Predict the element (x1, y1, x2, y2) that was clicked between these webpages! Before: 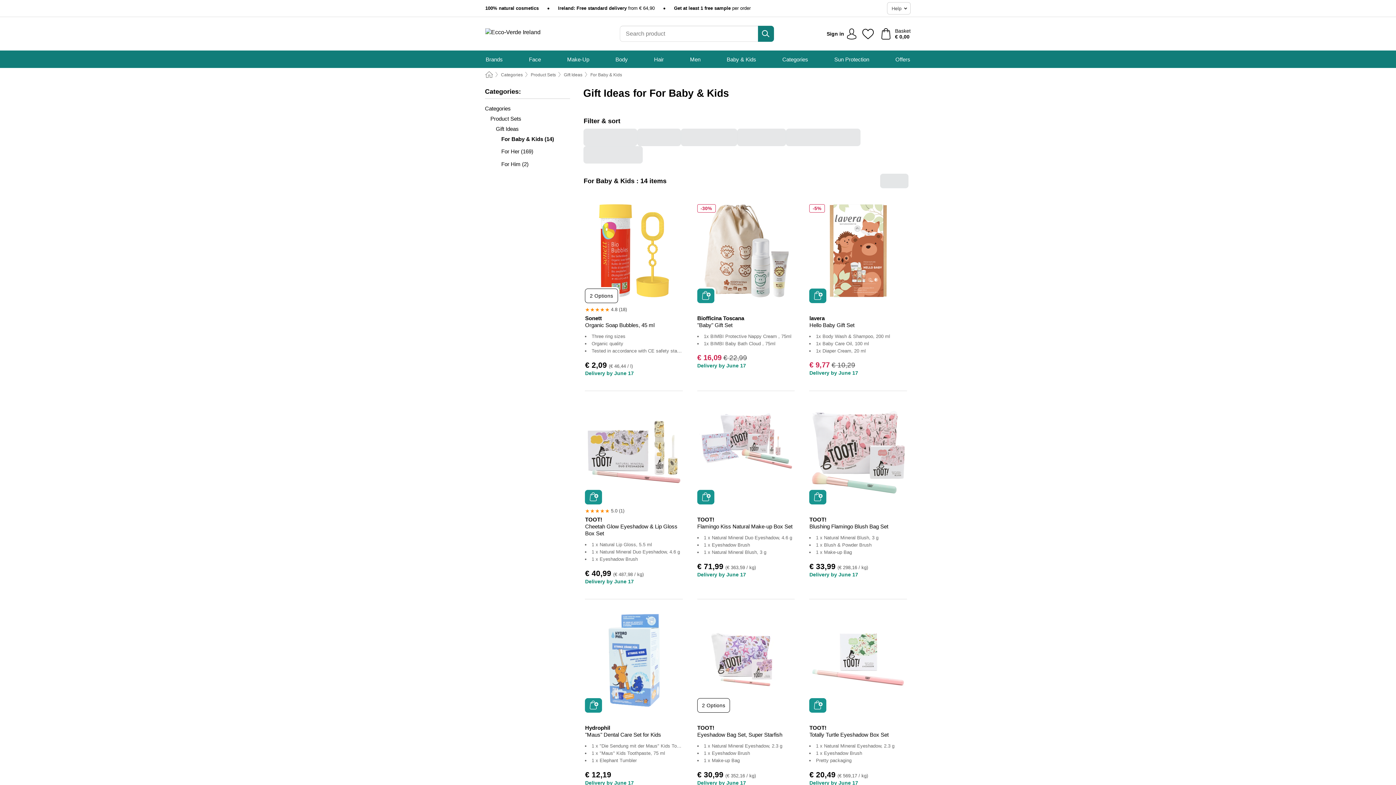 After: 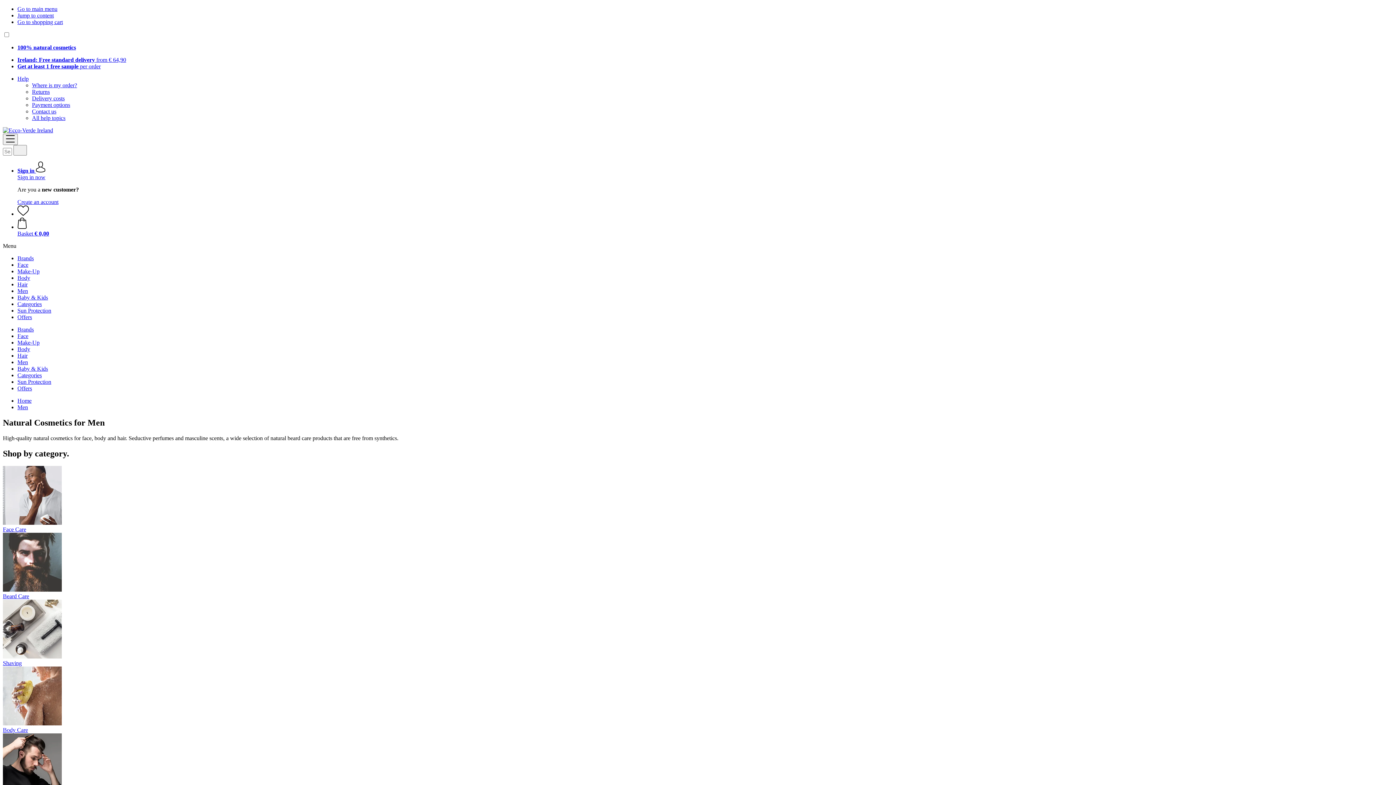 Action: label: Men bbox: (690, 50, 700, 68)